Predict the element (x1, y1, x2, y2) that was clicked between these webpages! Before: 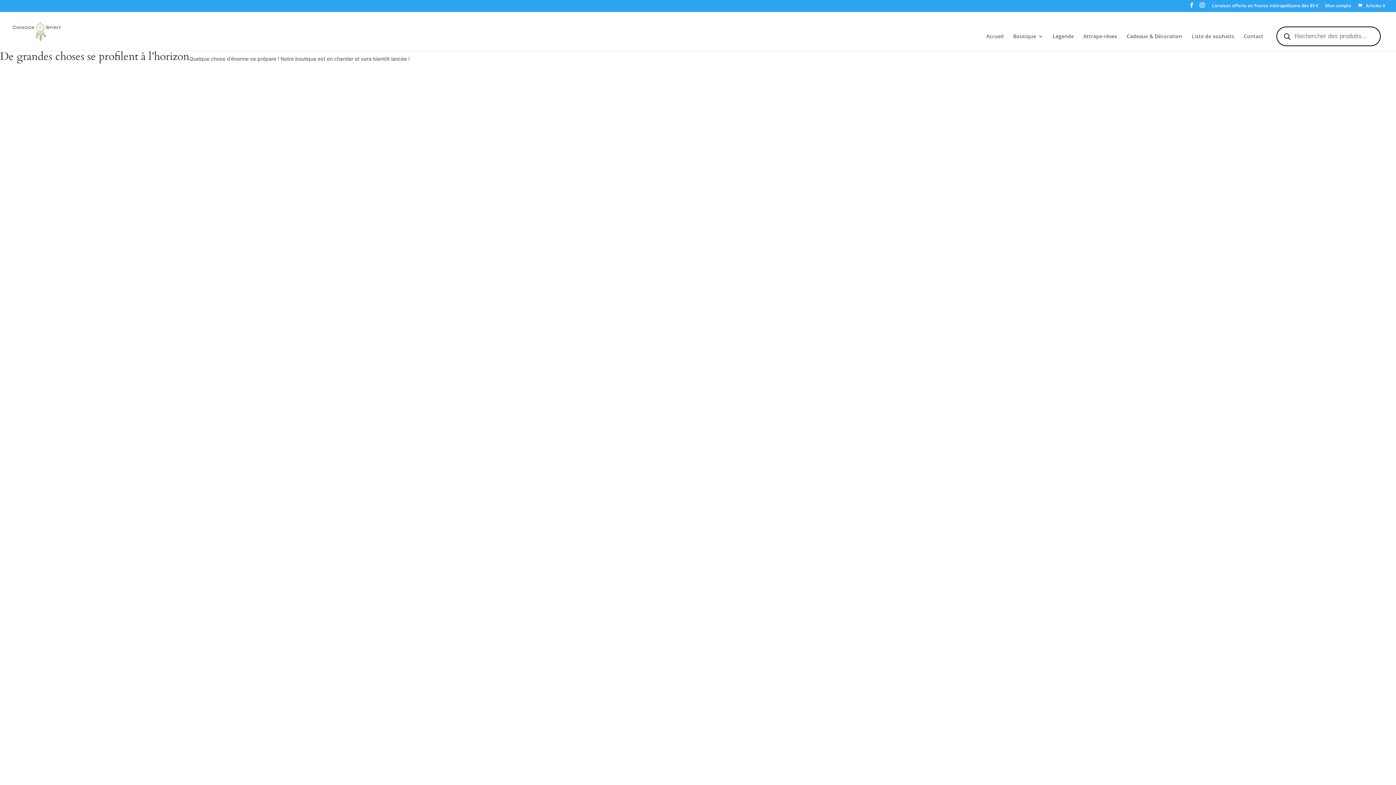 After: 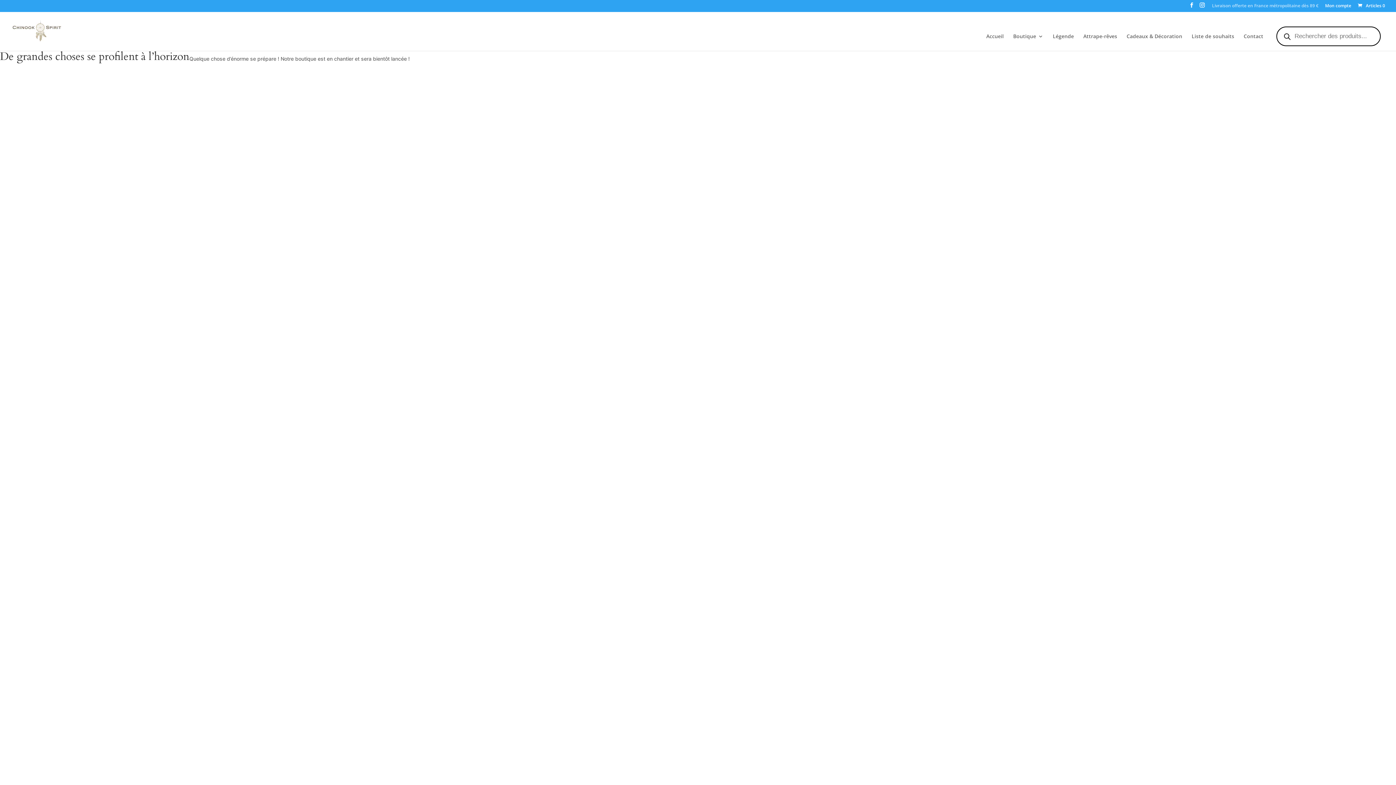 Action: bbox: (1212, 3, 1318, 11) label: Livraison offerte en France métropolitaine dès 89 €